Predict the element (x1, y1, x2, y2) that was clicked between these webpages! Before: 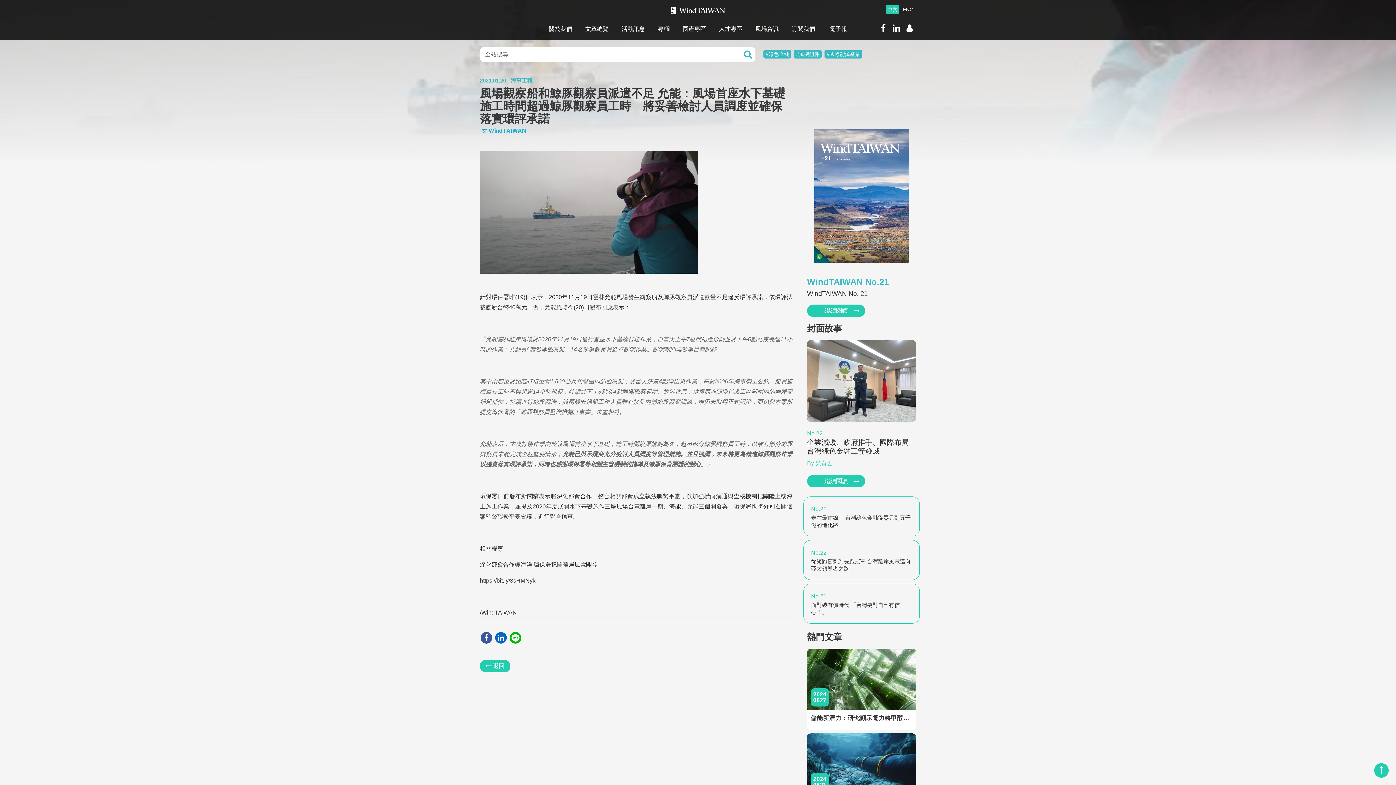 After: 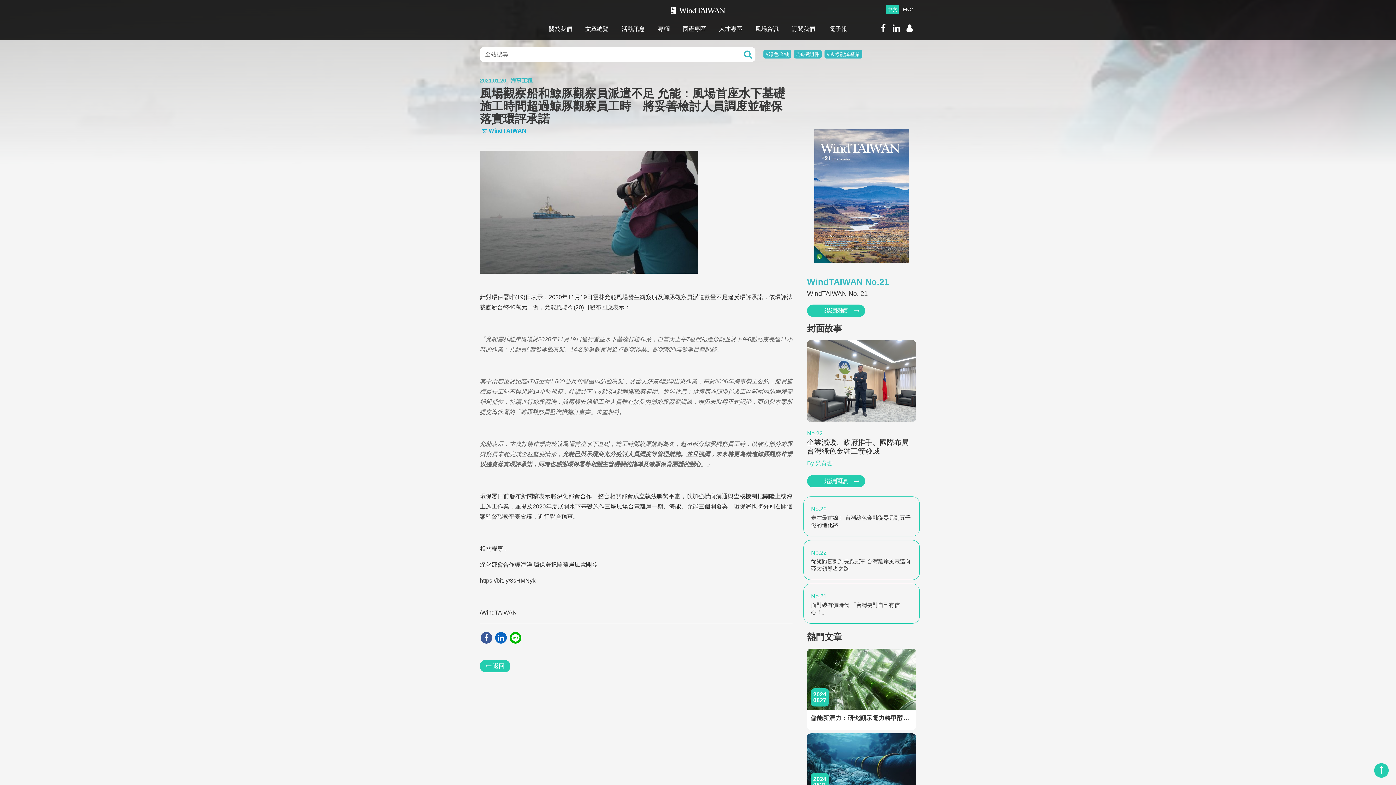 Action: label: fb粉絲團 bbox: (877, 22, 889, 34)